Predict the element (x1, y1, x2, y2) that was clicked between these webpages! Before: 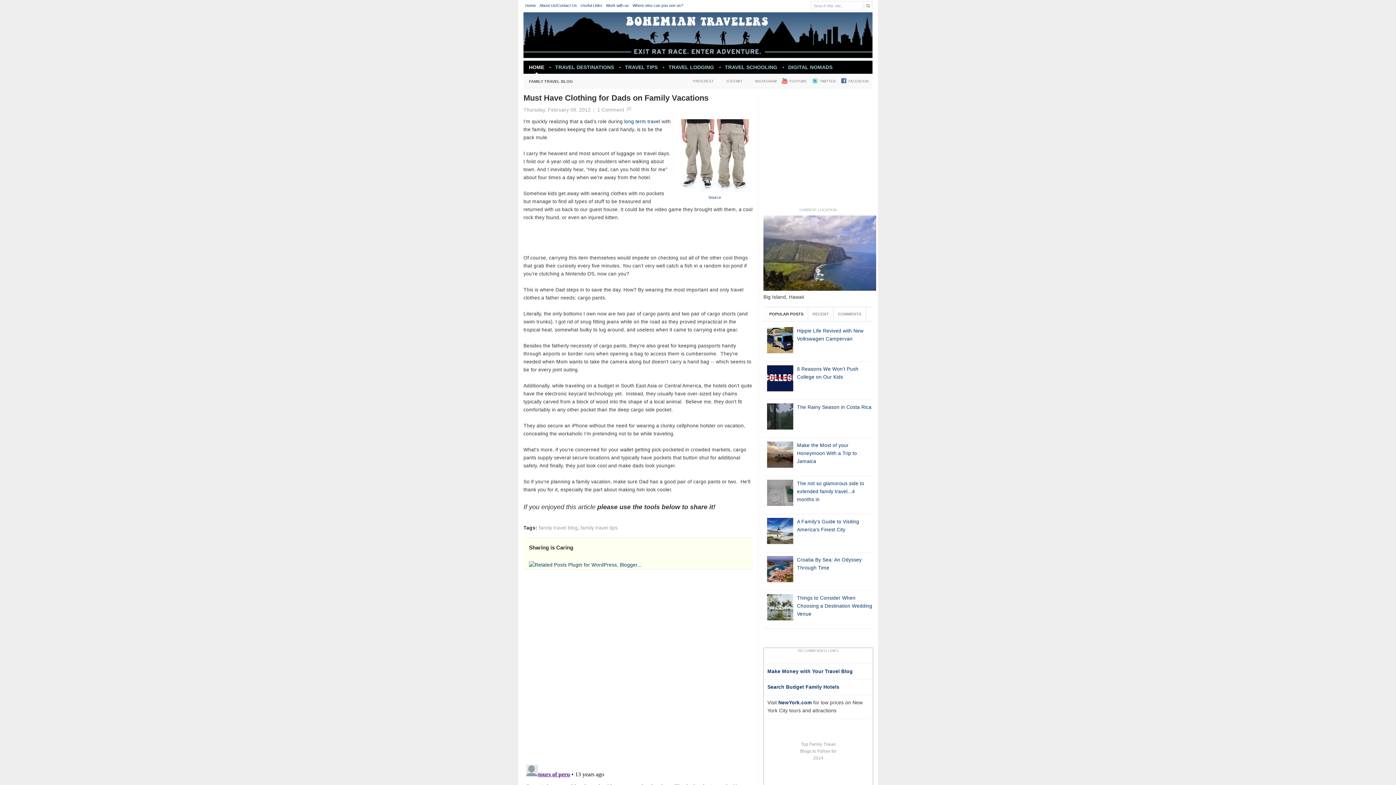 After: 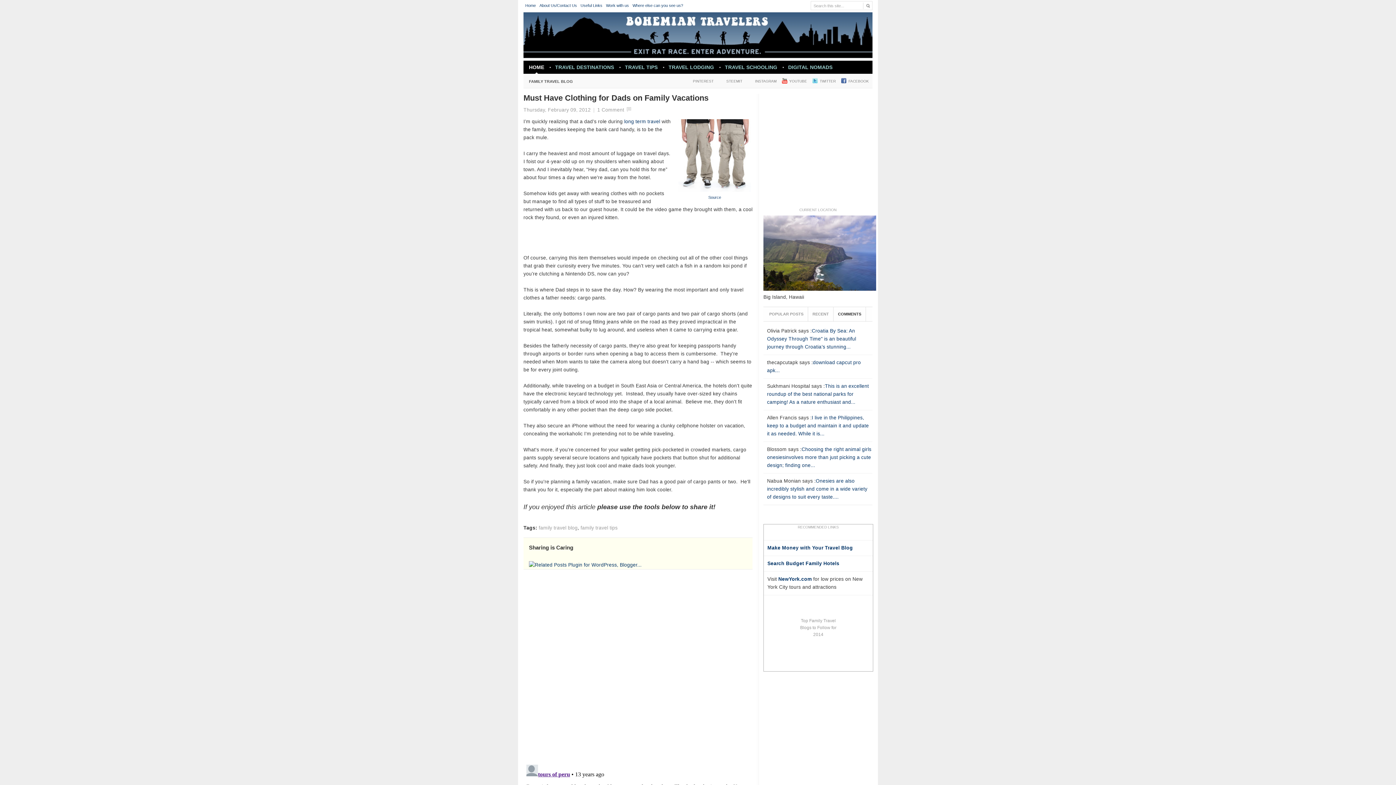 Action: label: COMMENTS bbox: (833, 307, 866, 321)